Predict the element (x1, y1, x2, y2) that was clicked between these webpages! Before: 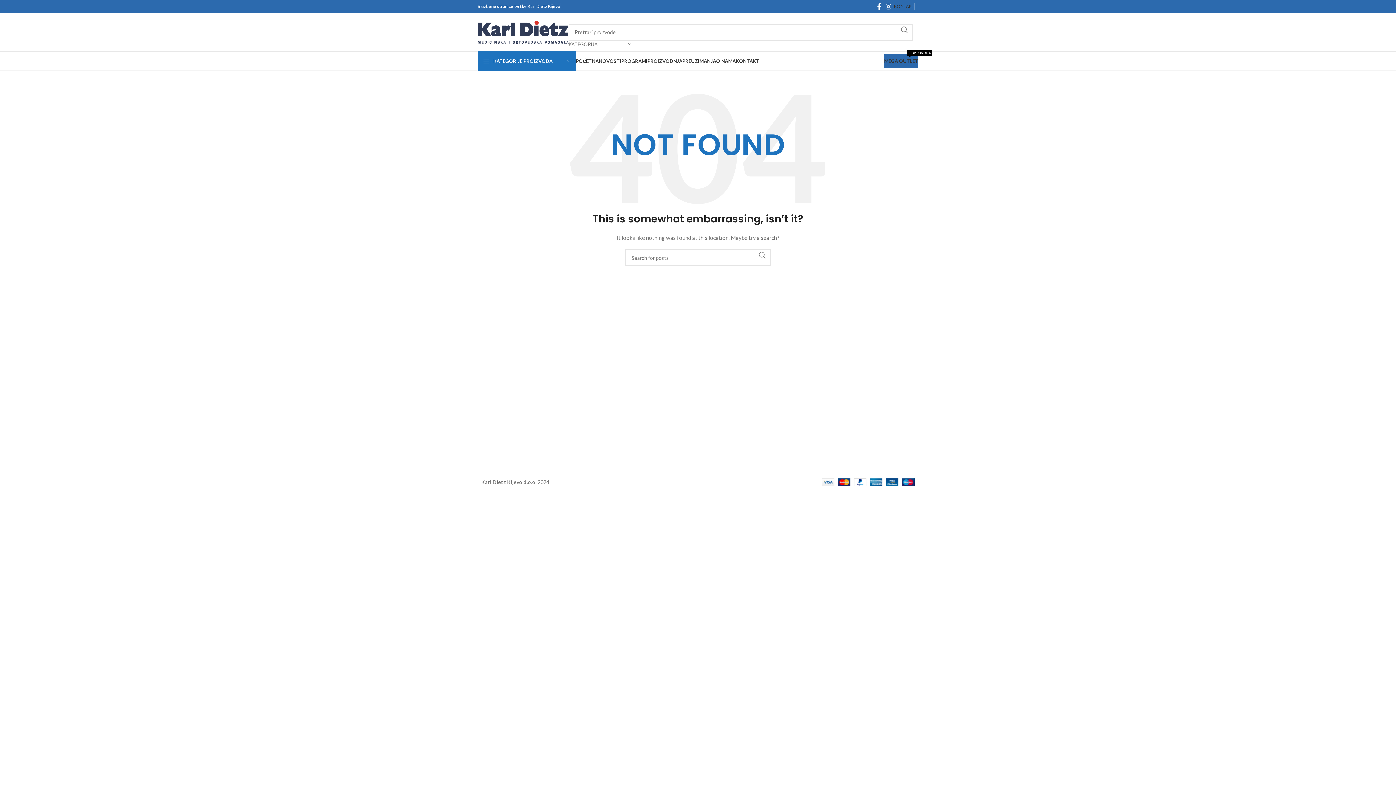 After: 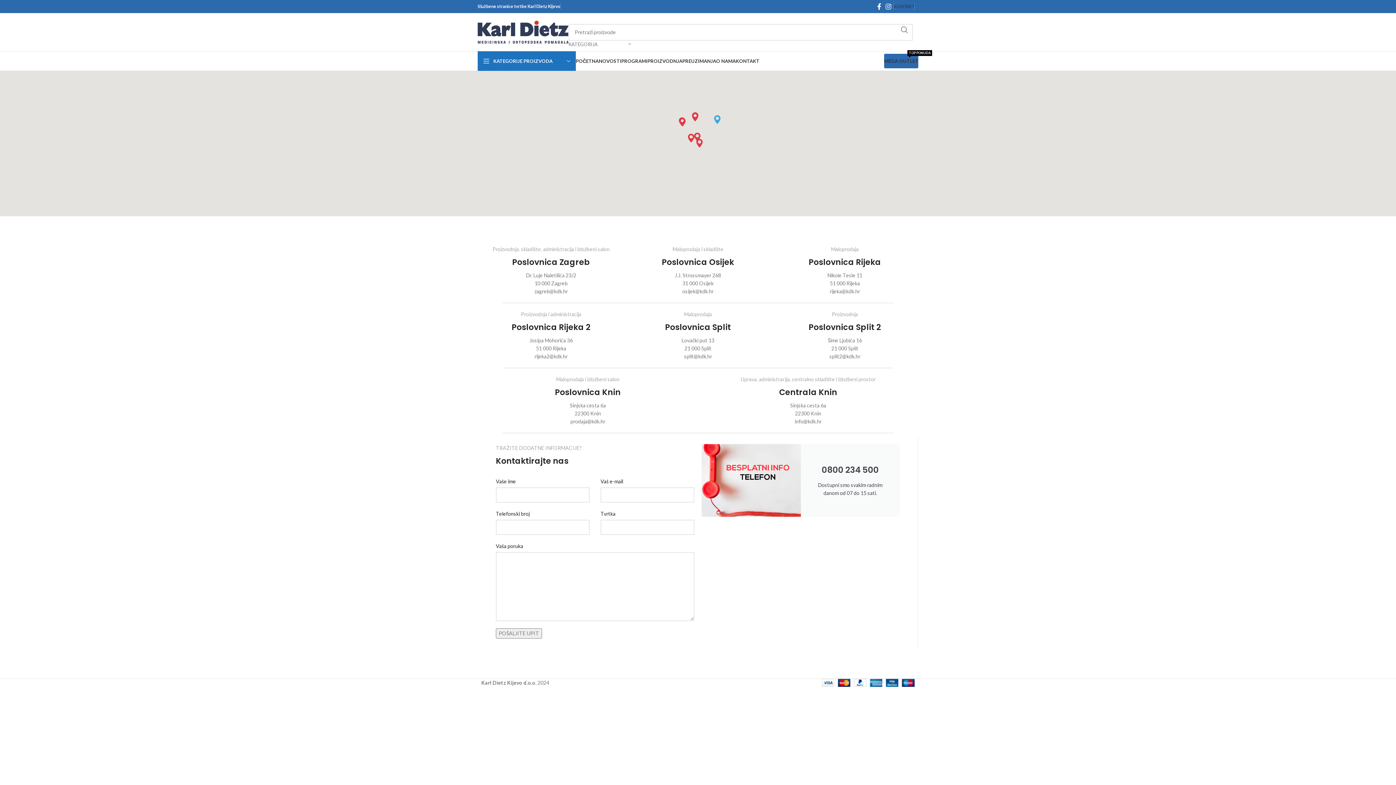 Action: label: KONTAKT bbox: (736, 53, 759, 68)